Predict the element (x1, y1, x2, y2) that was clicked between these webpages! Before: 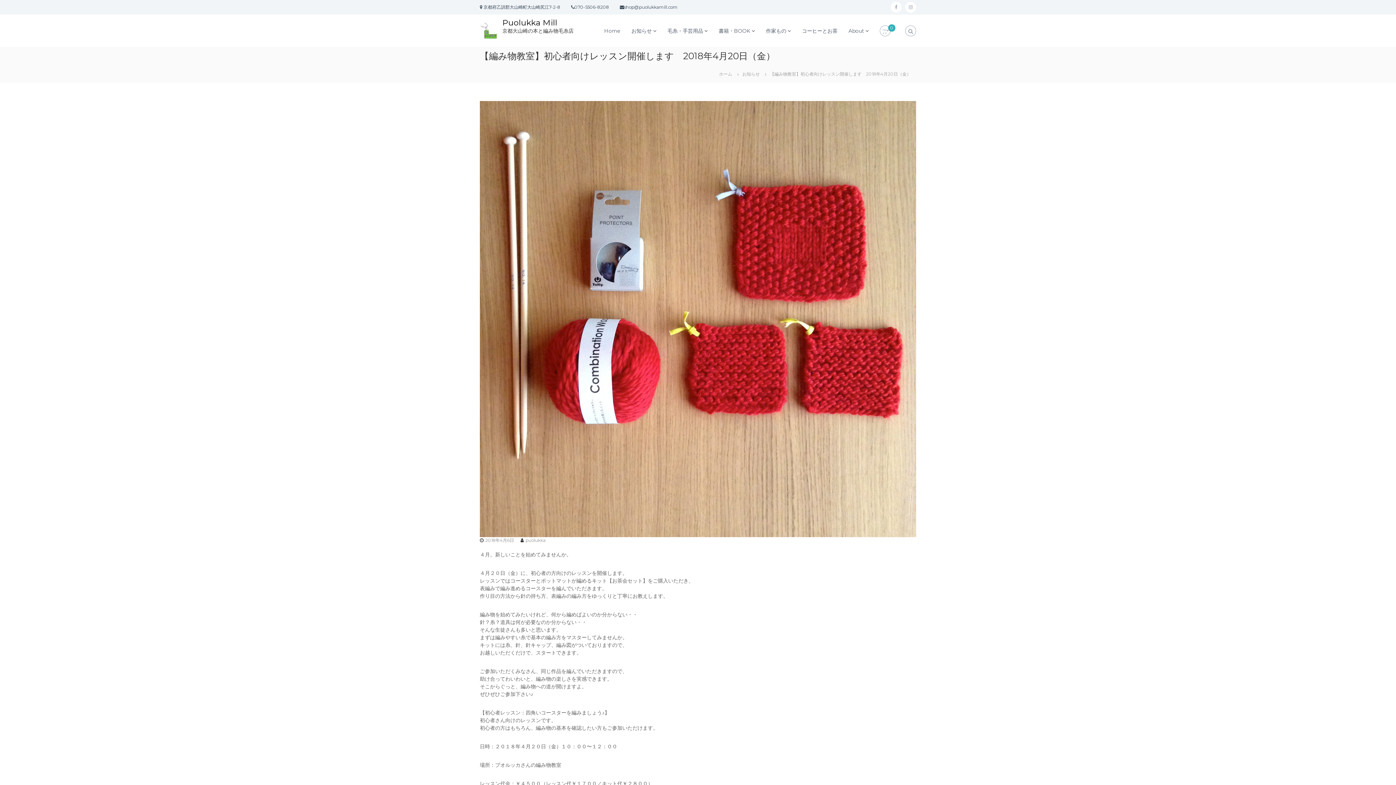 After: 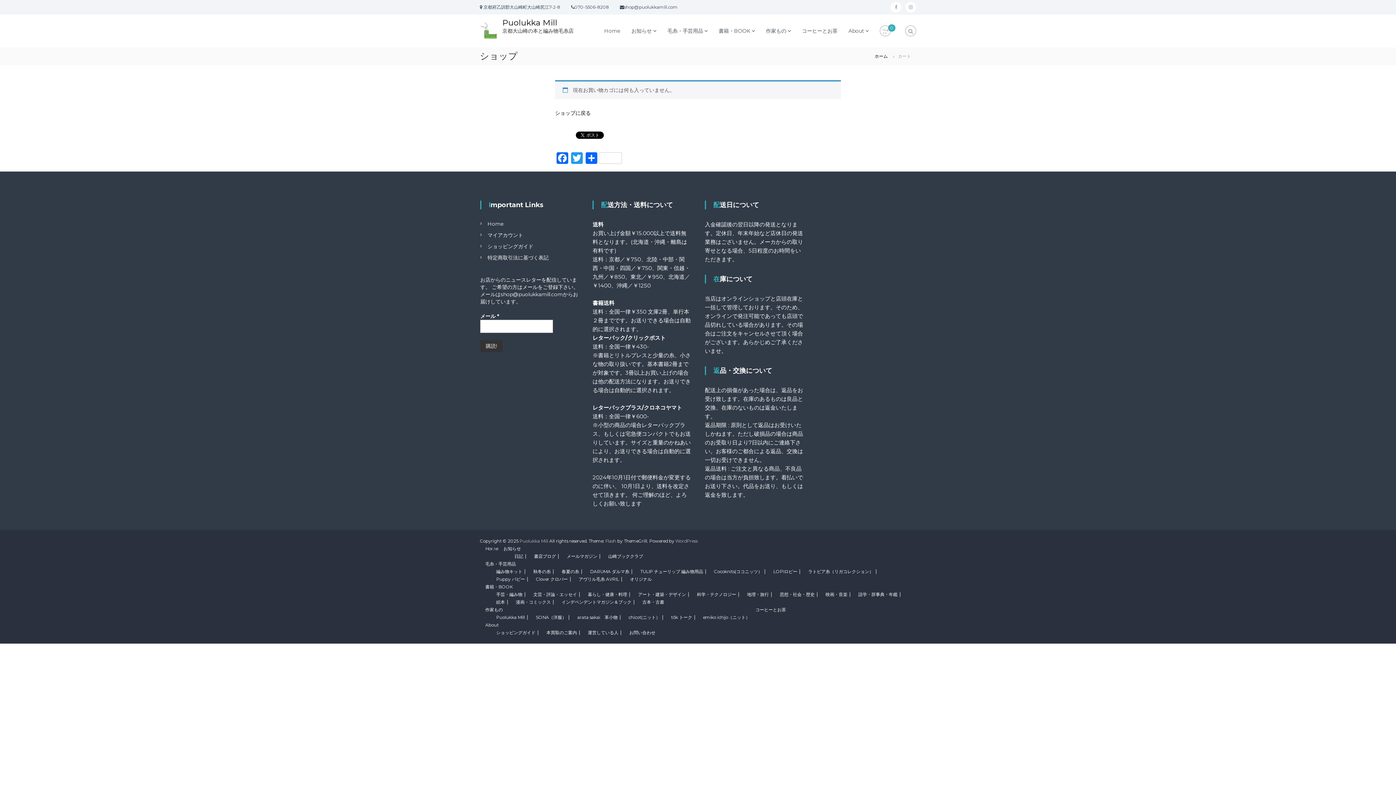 Action: label: 0 bbox: (882, 28, 888, 34)